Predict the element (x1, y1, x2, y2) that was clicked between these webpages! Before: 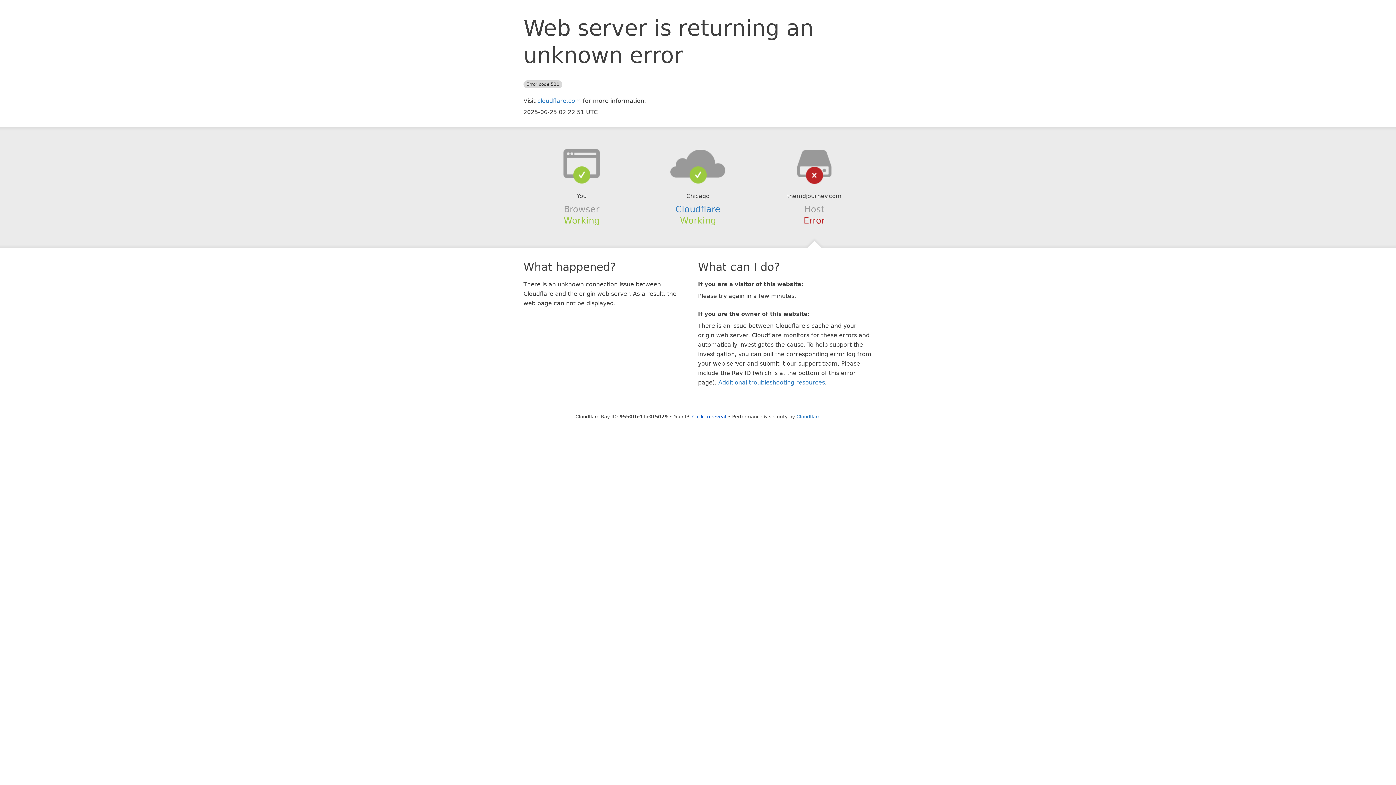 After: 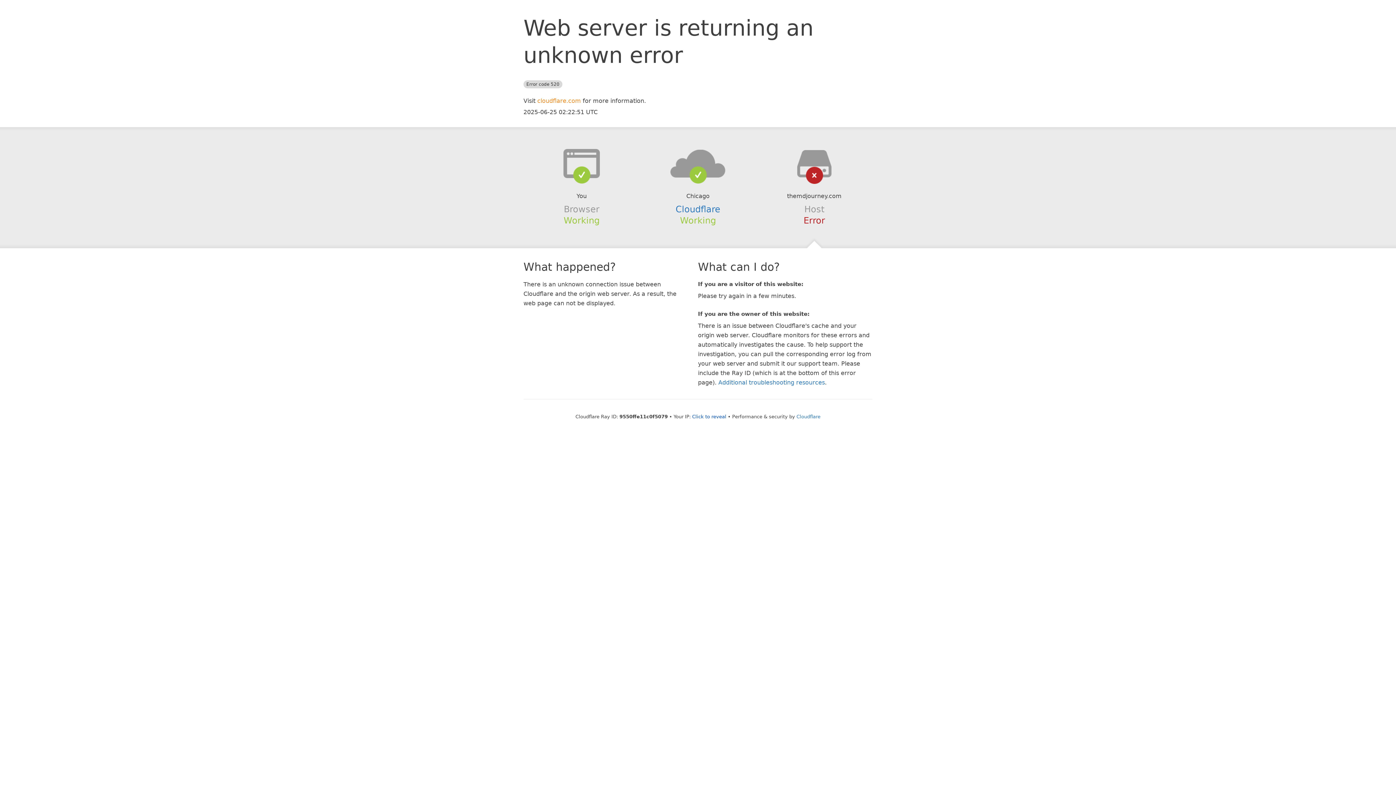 Action: label: cloudflare.com bbox: (537, 97, 581, 104)